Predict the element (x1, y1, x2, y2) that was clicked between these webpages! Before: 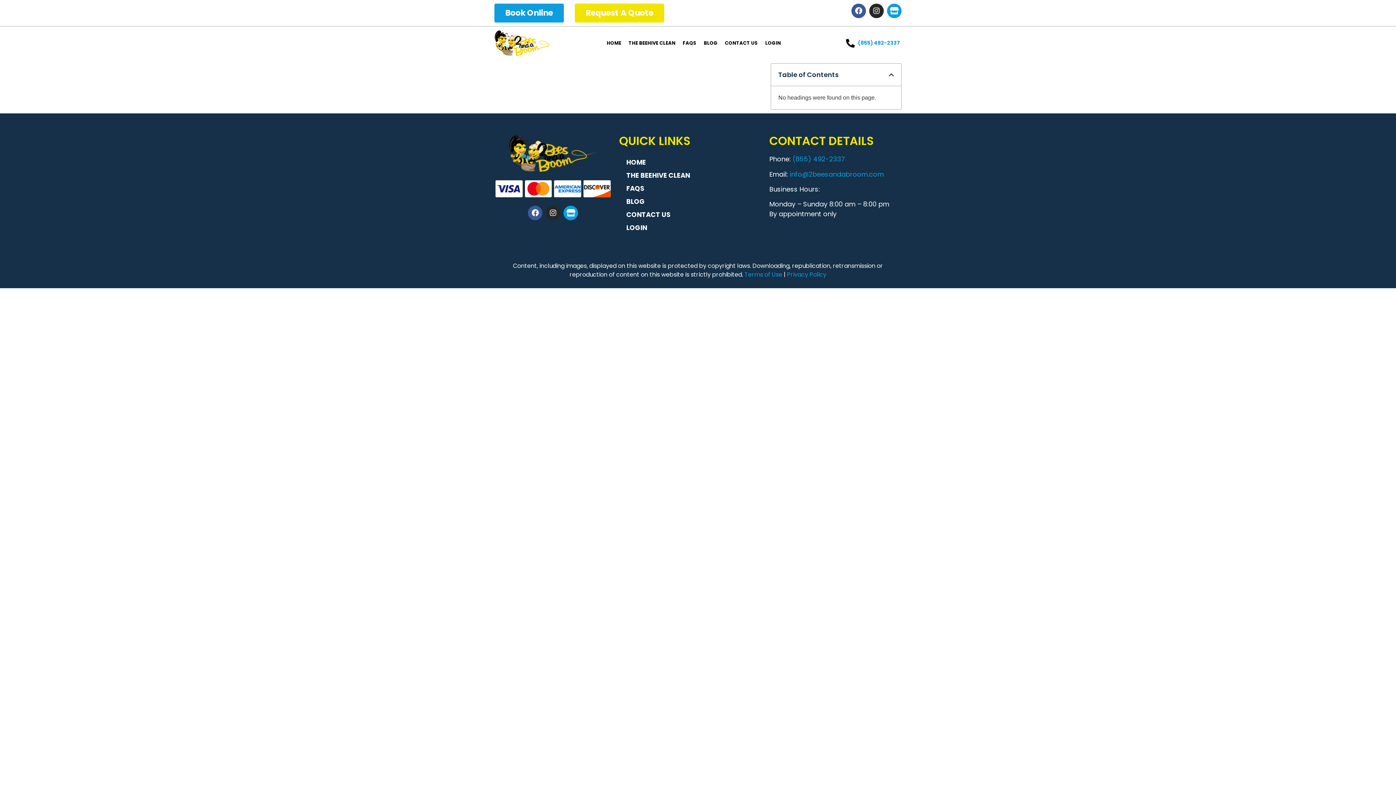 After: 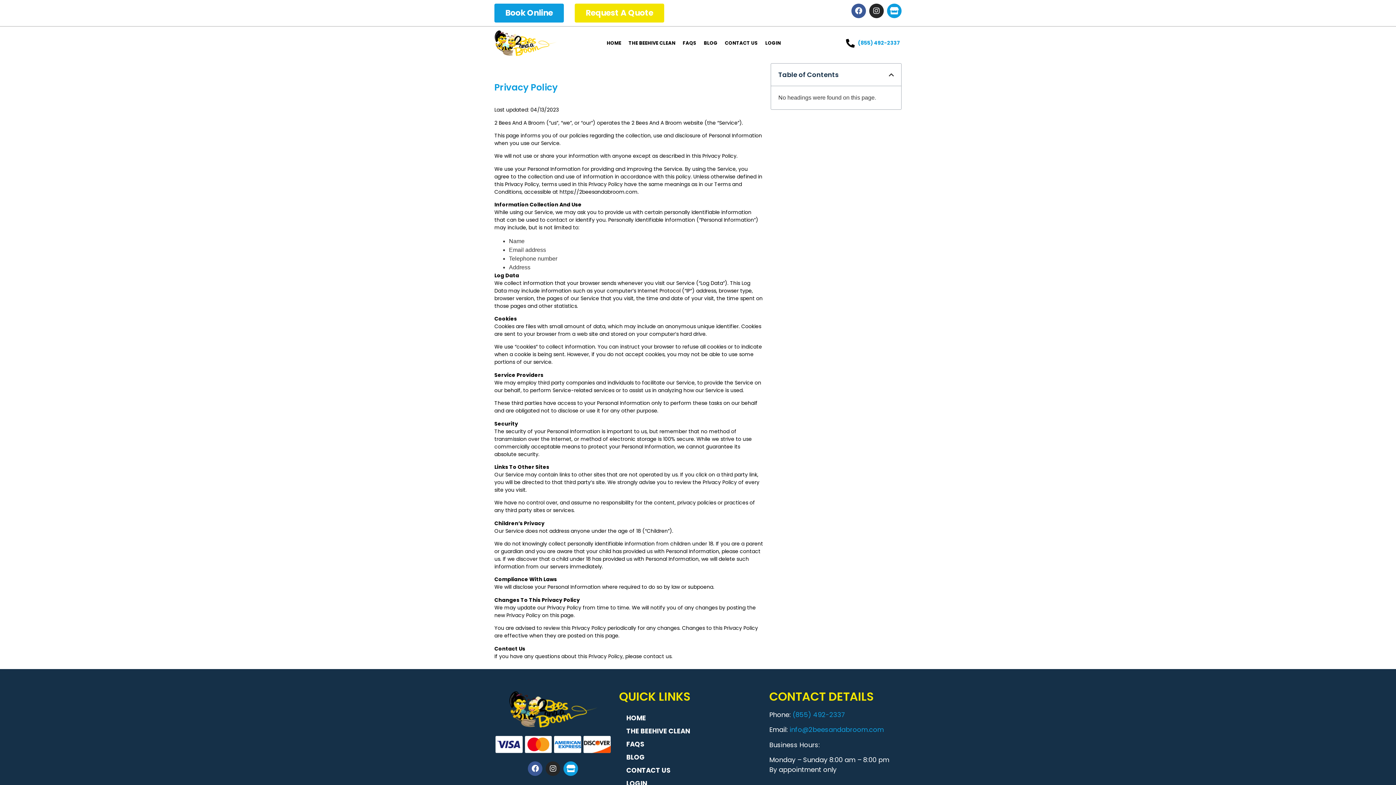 Action: label: Privacy Policy bbox: (787, 274, 826, 282)